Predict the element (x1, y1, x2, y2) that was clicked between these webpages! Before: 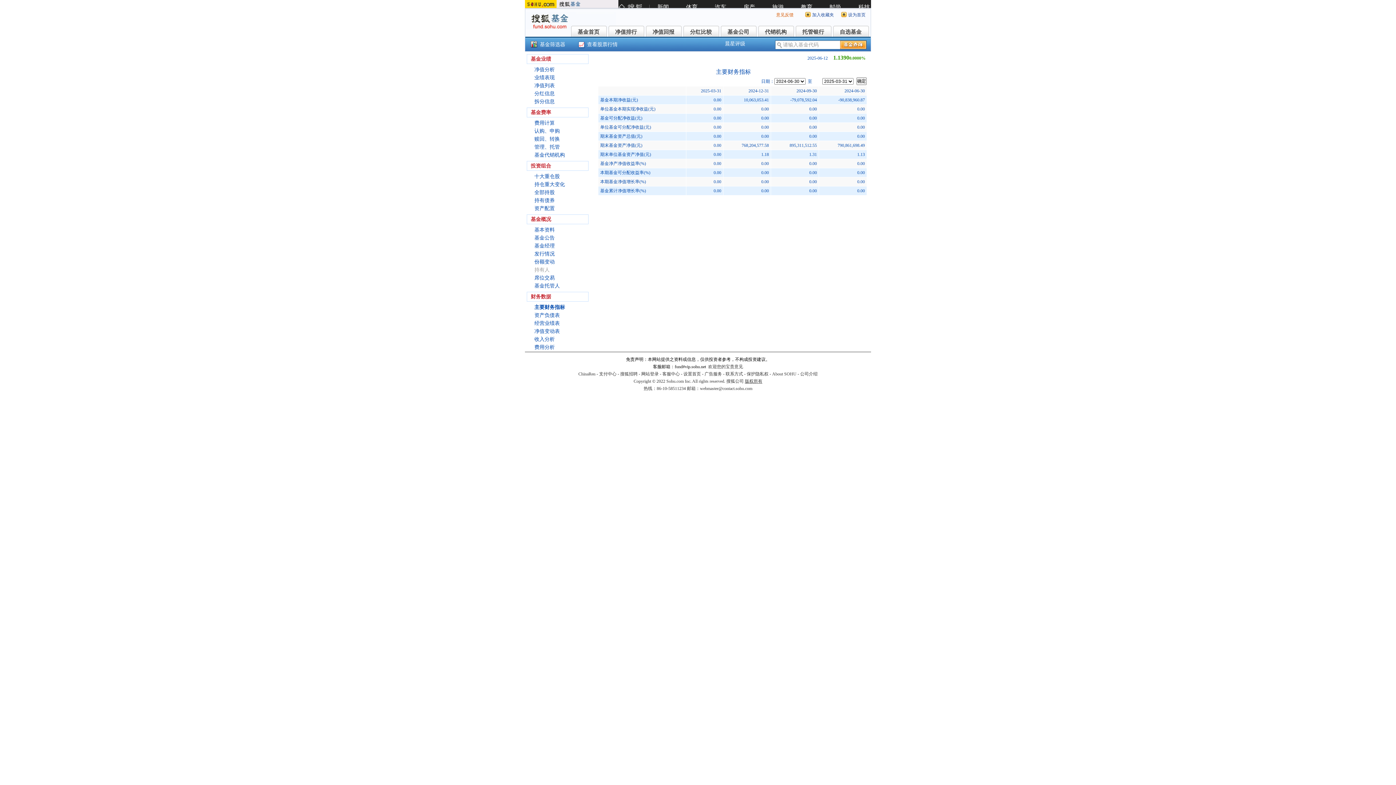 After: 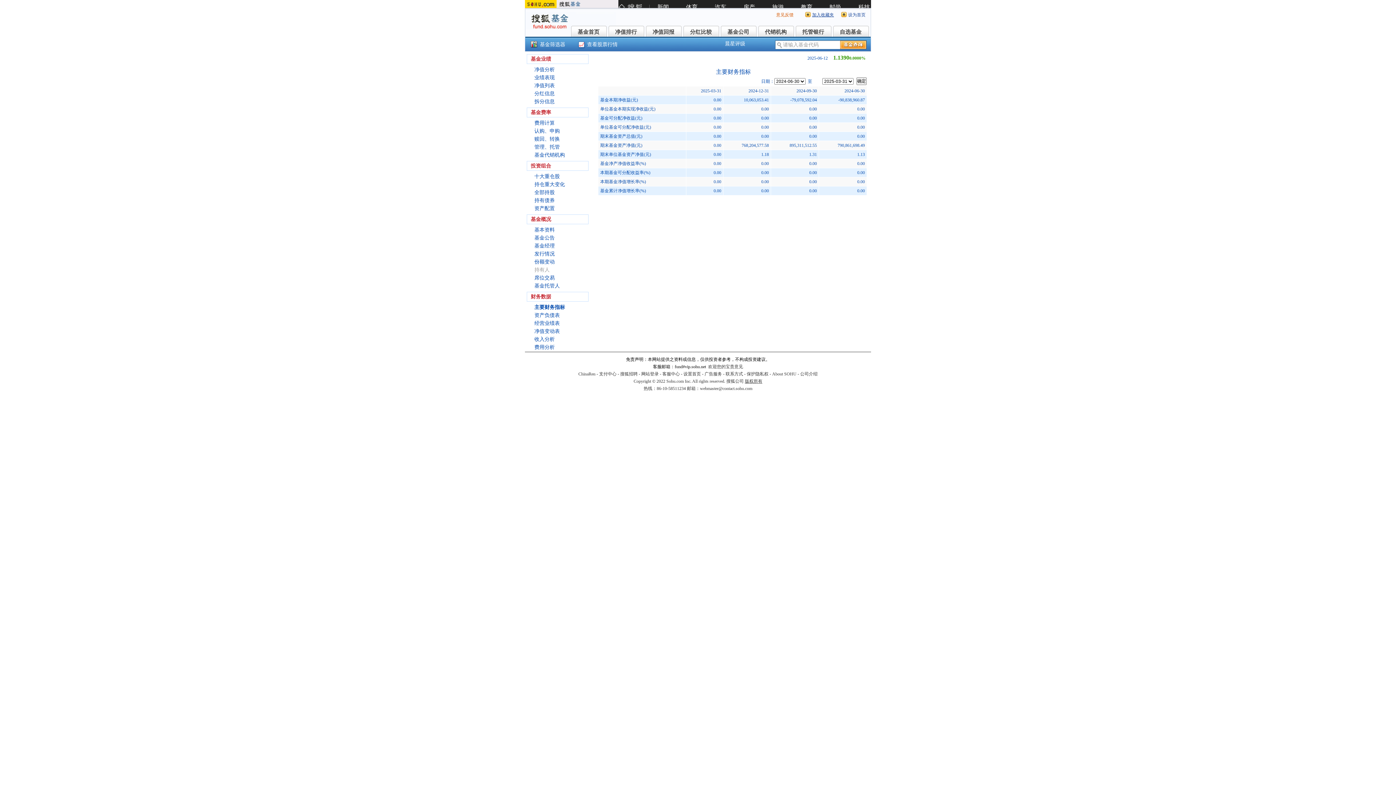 Action: bbox: (812, 12, 834, 17) label: 加入收藏夹